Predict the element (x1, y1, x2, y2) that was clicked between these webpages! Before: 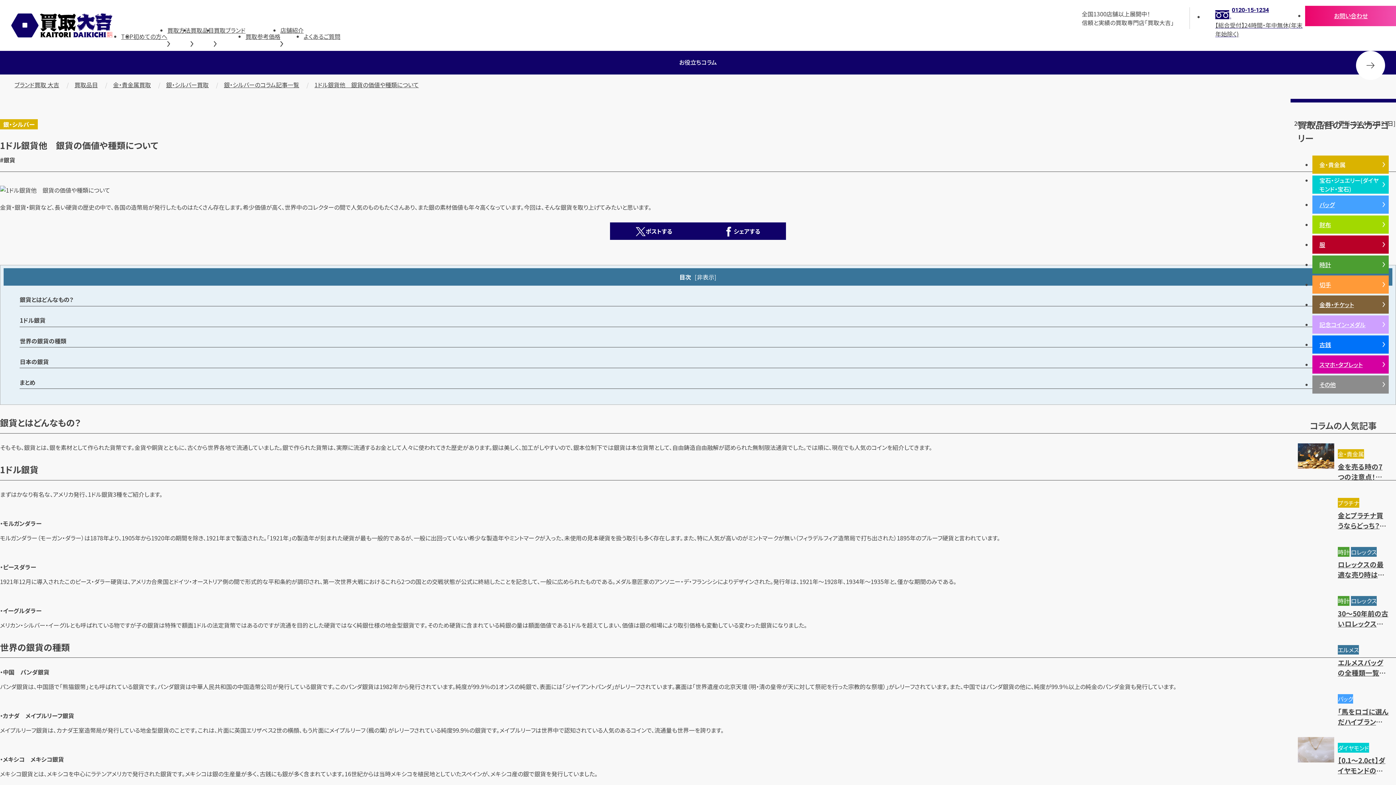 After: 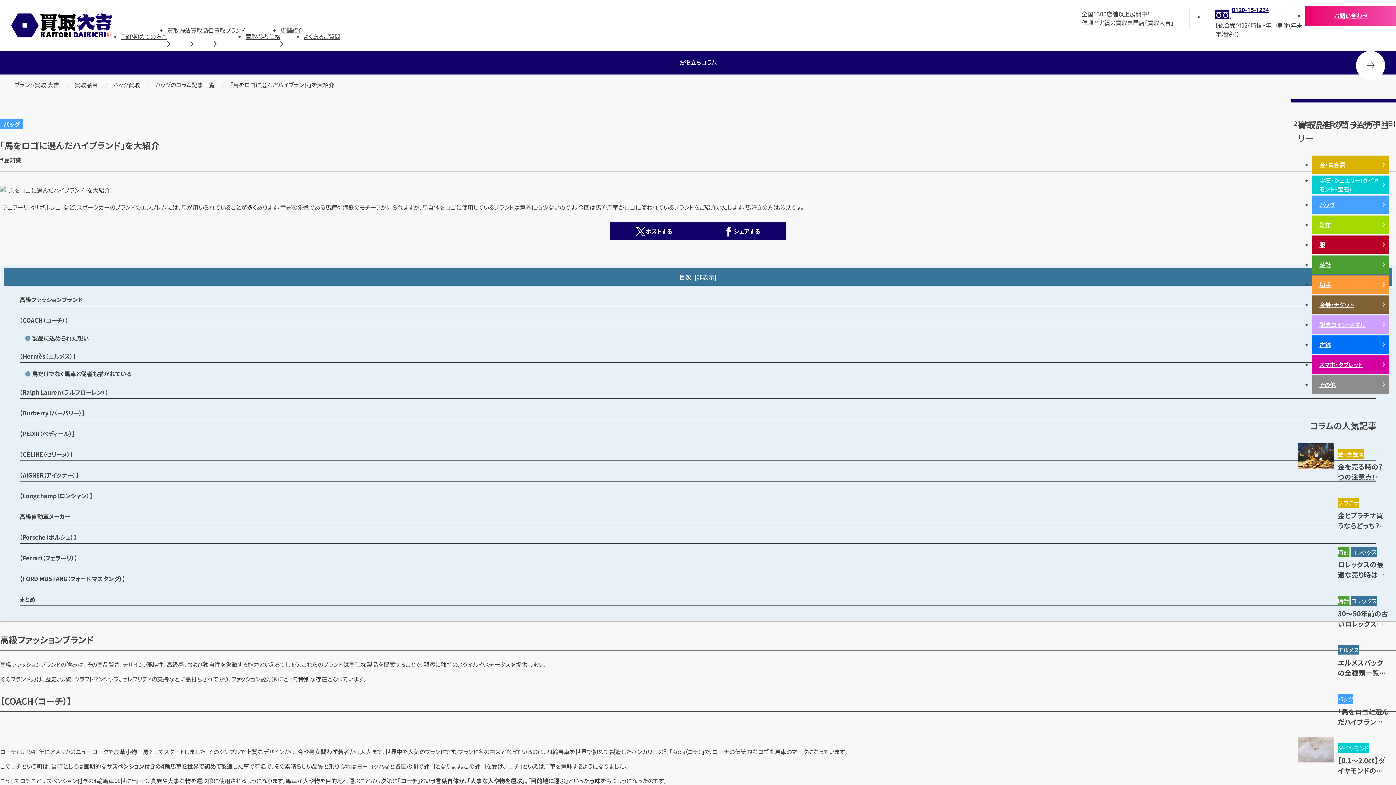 Action: bbox: (1338, 706, 1389, 736) label: 「馬をロゴに選んだハイブランド」を大紹介